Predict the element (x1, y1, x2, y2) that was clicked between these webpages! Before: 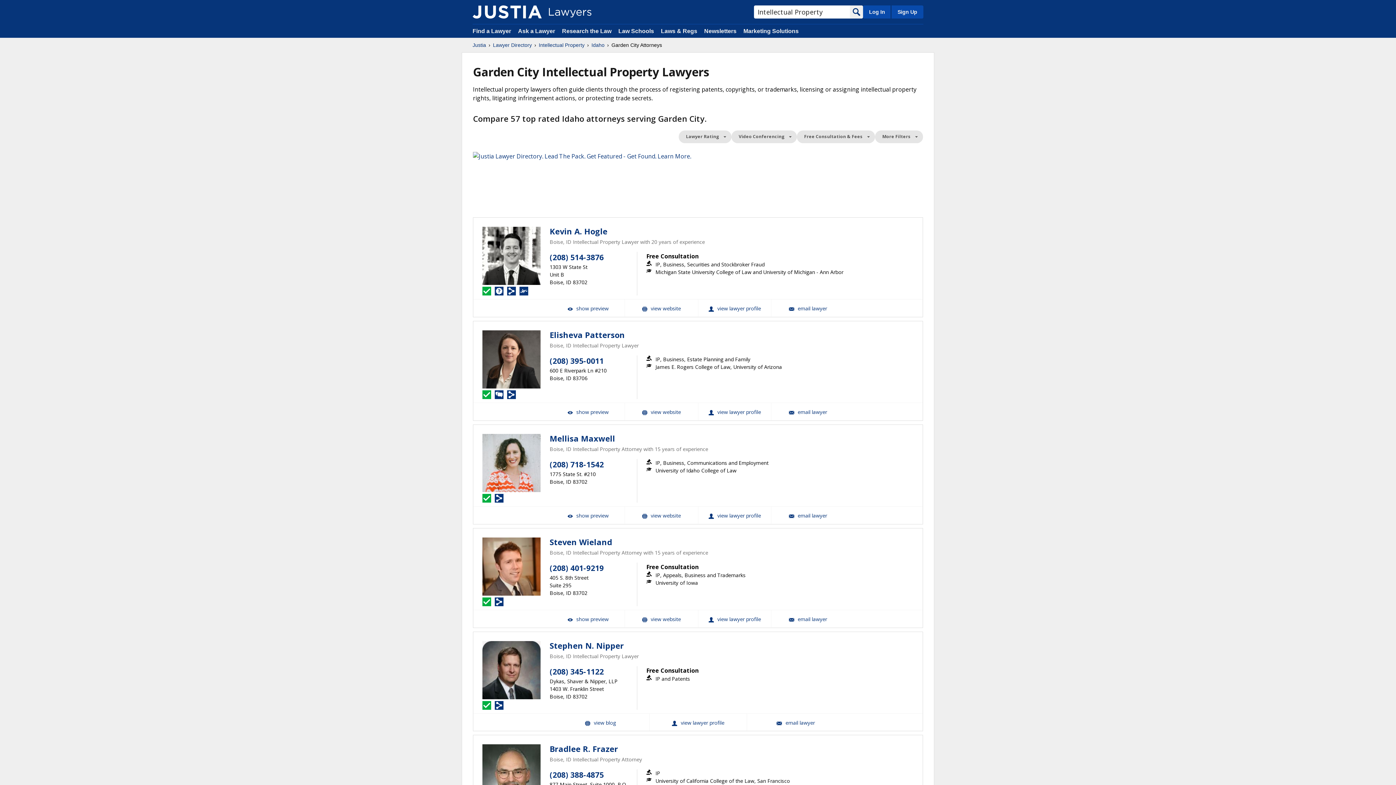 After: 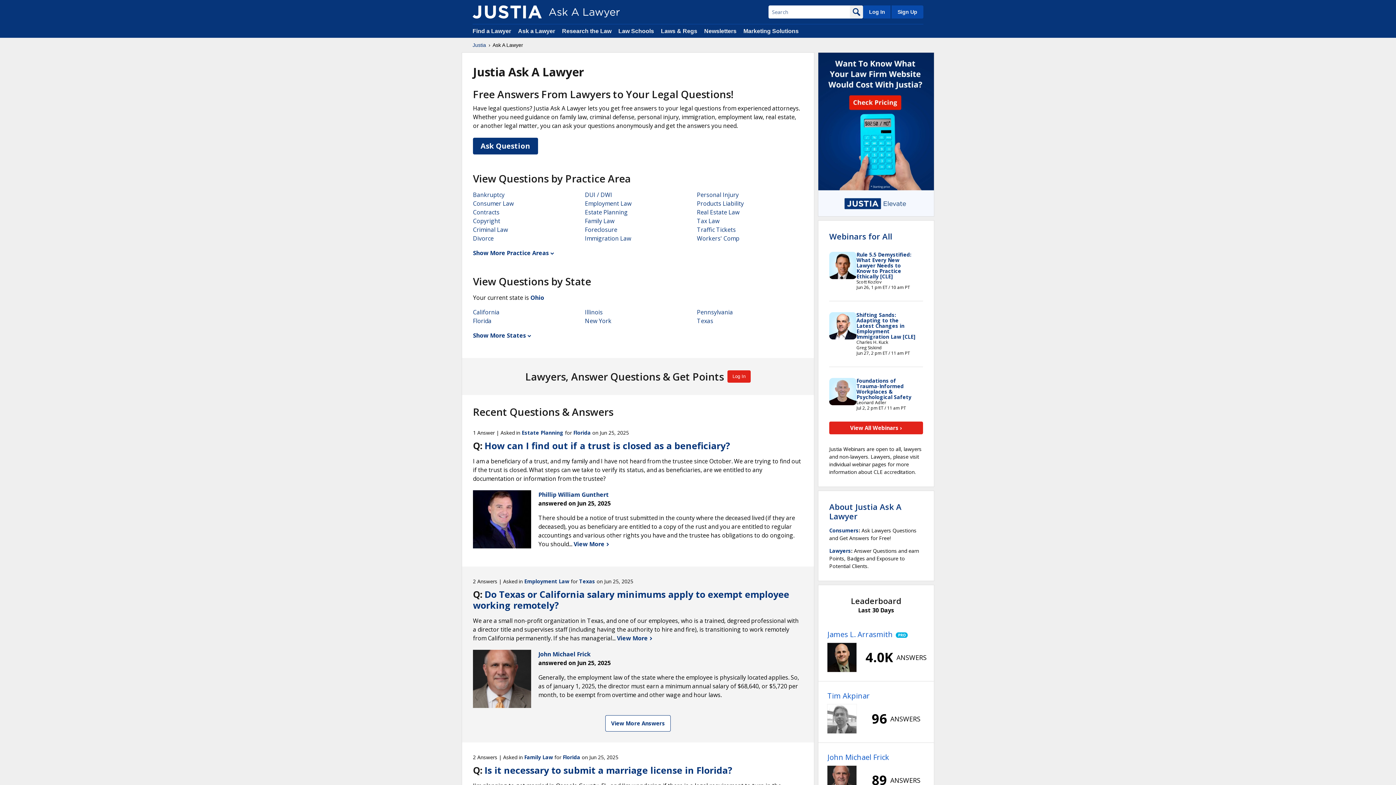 Action: label: Ask a Lawyer  bbox: (518, 28, 556, 34)